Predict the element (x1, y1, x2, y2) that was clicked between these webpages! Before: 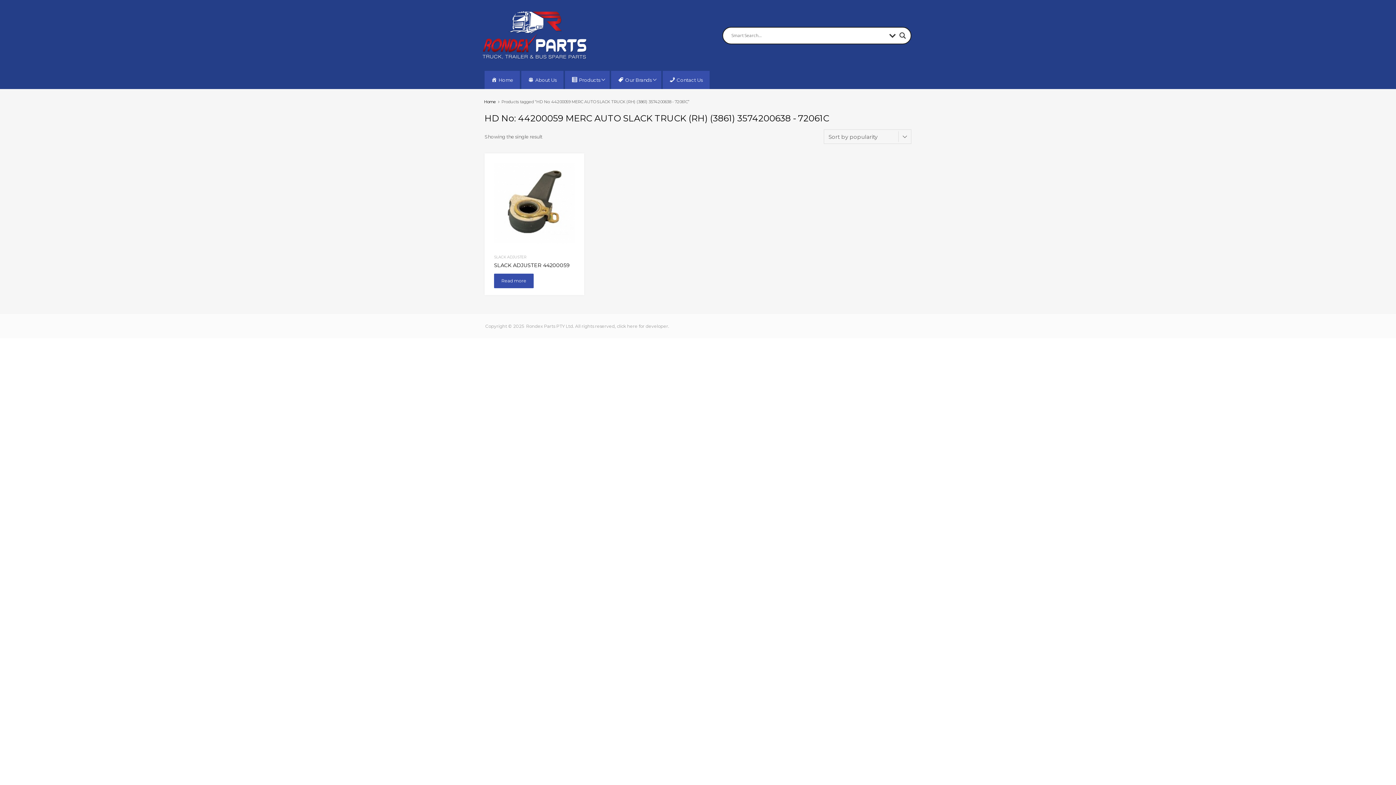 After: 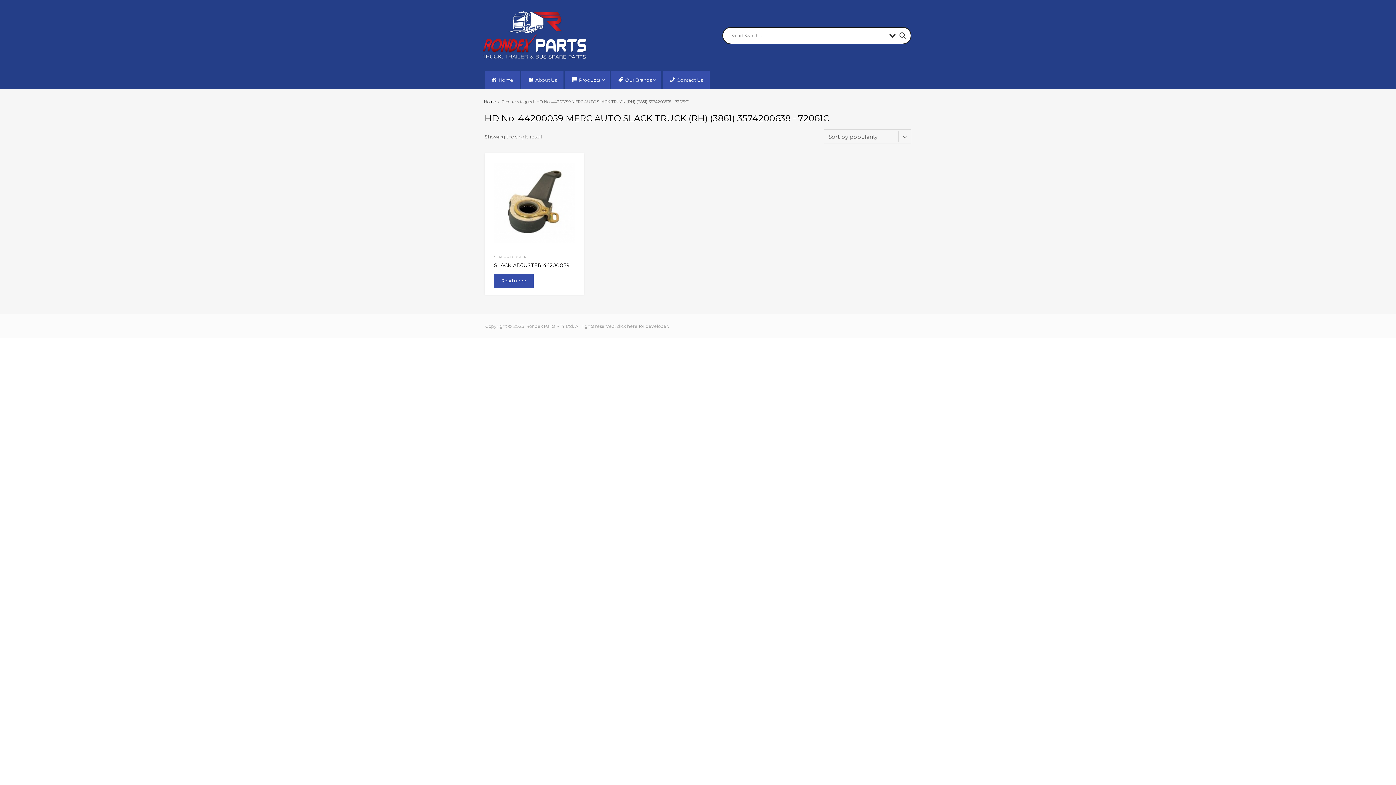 Action: label: Search magnifier button bbox: (897, 30, 908, 40)